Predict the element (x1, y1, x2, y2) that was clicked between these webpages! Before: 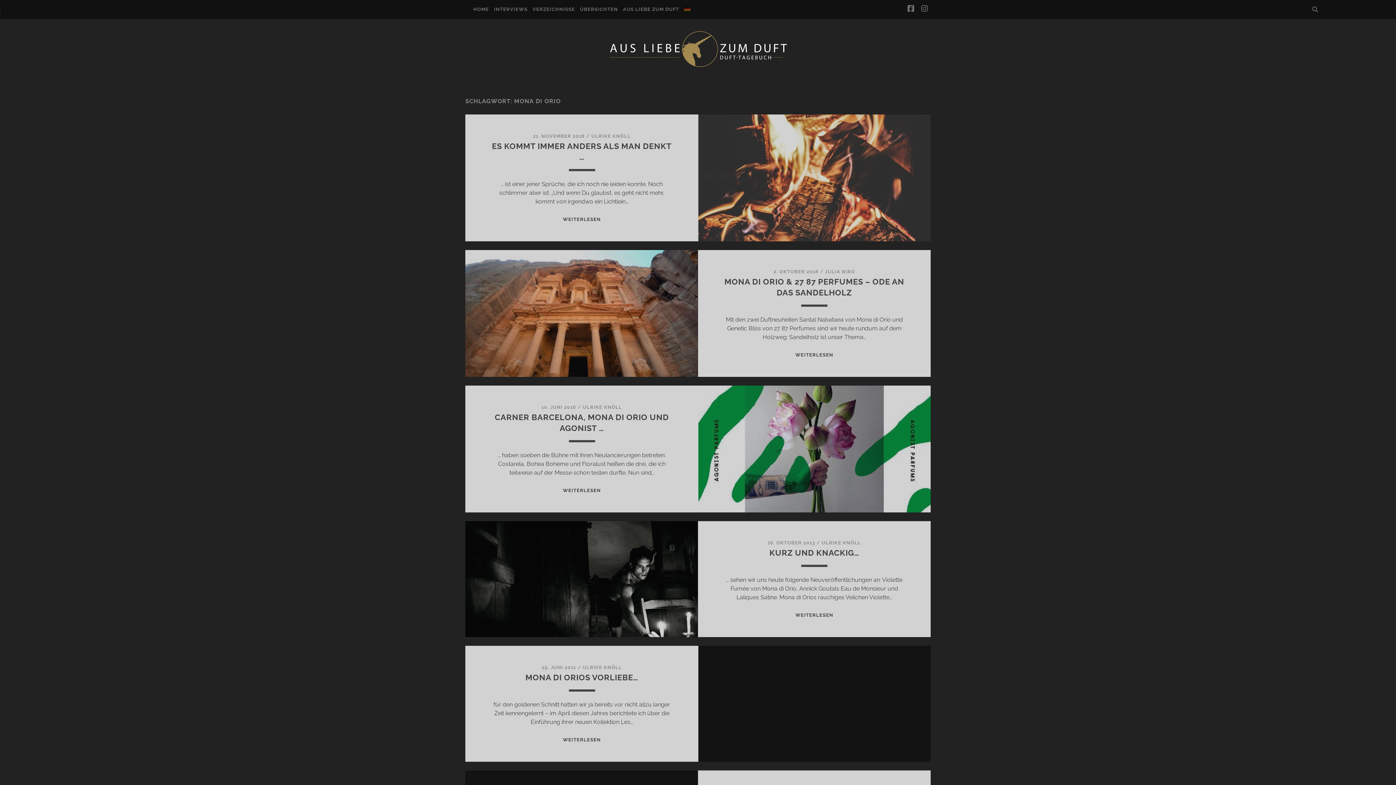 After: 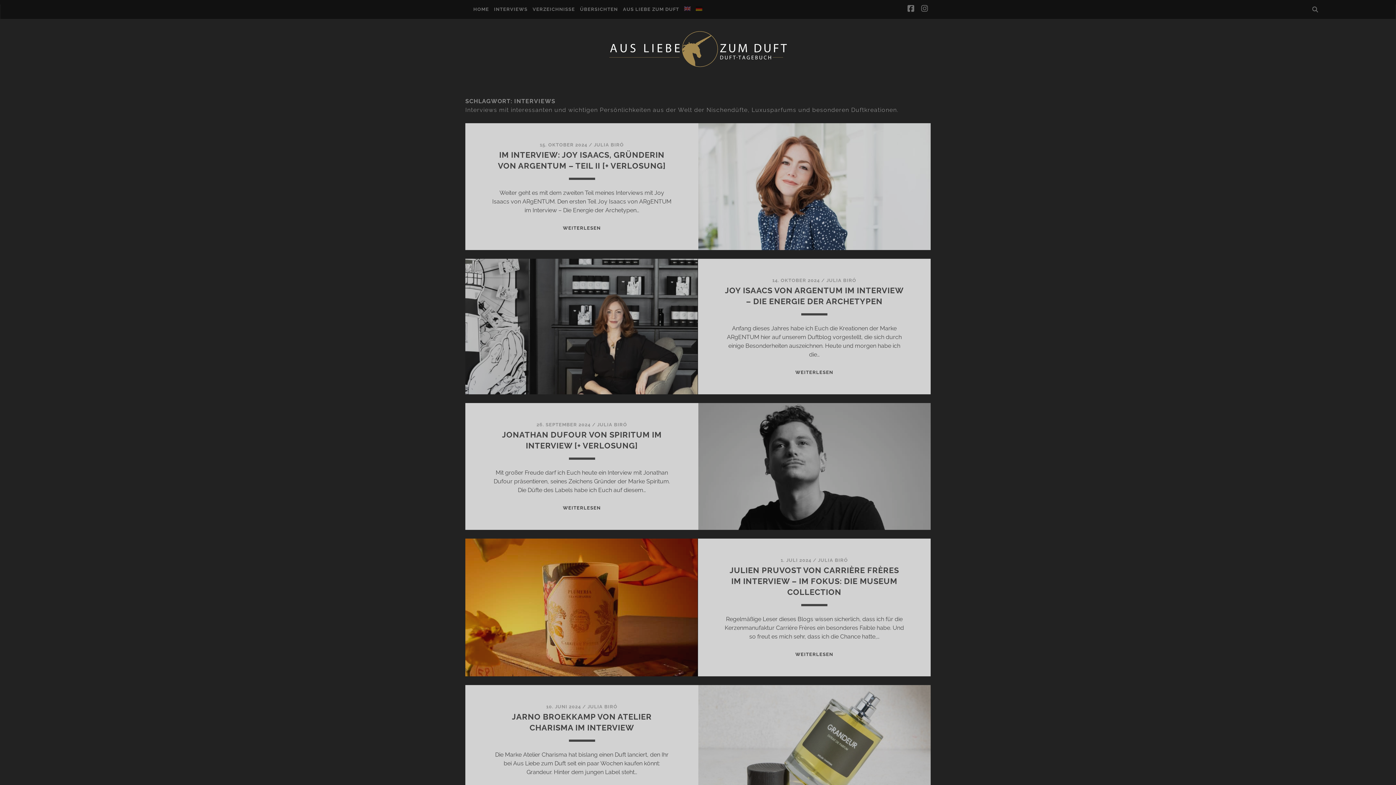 Action: bbox: (494, 5, 527, 13) label: INTERVIEWS